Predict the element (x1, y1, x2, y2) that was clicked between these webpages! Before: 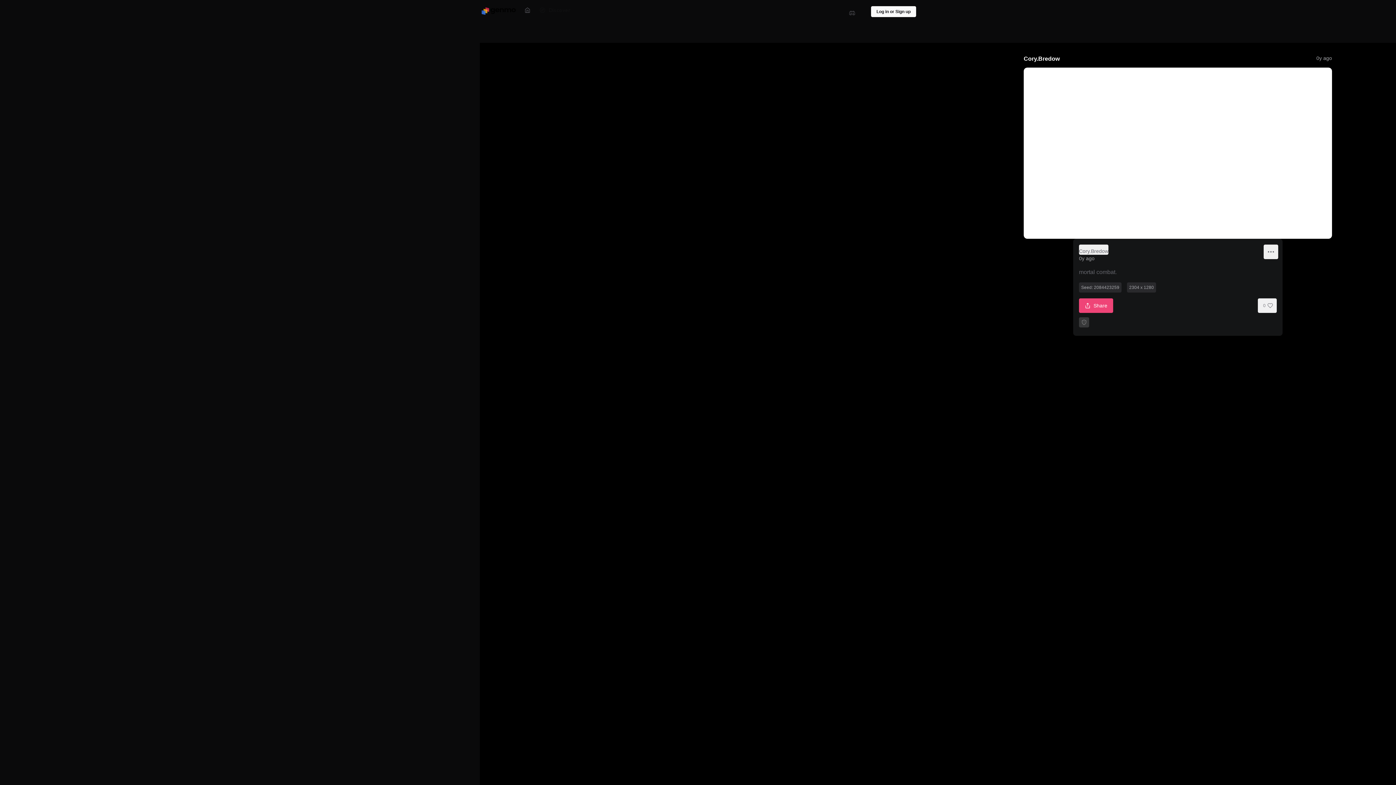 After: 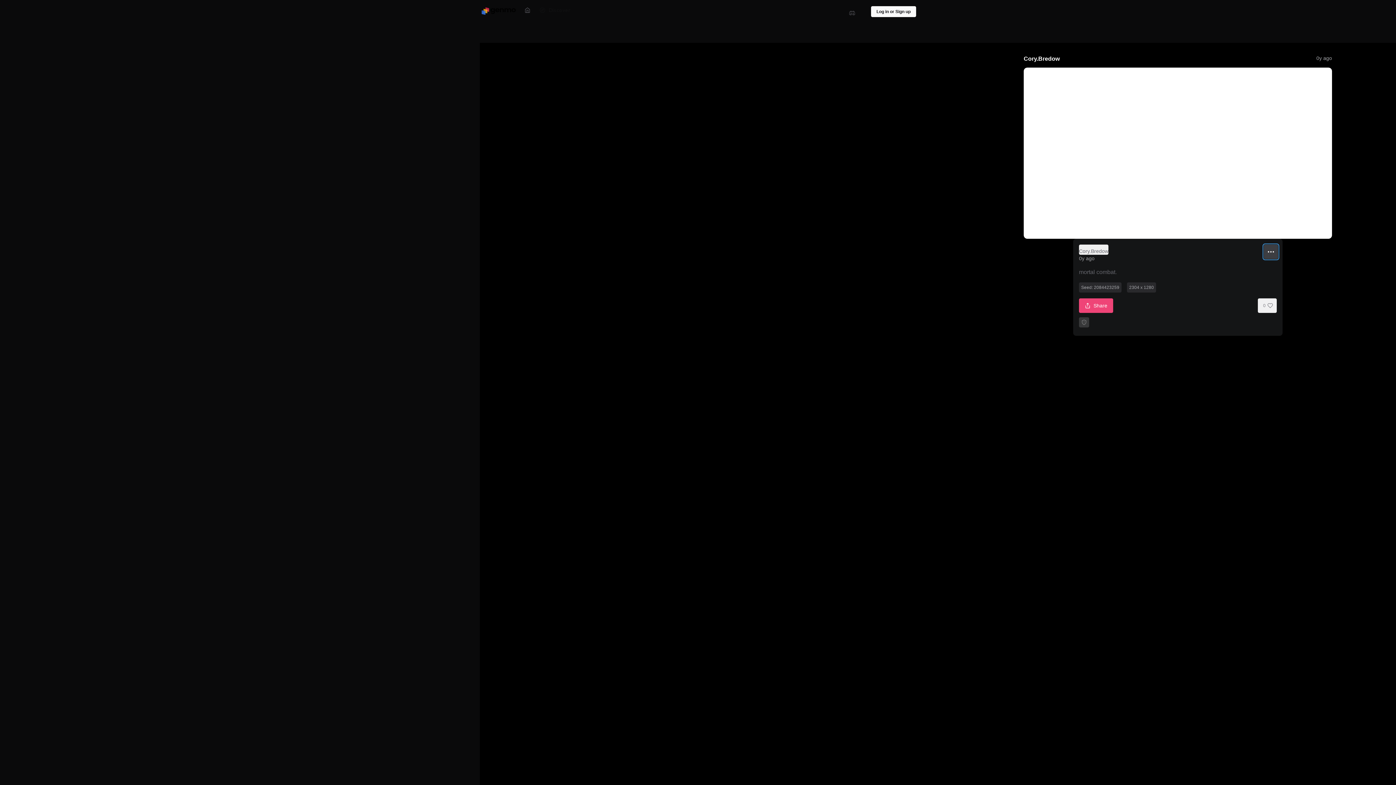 Action: bbox: (1264, 244, 1278, 259)